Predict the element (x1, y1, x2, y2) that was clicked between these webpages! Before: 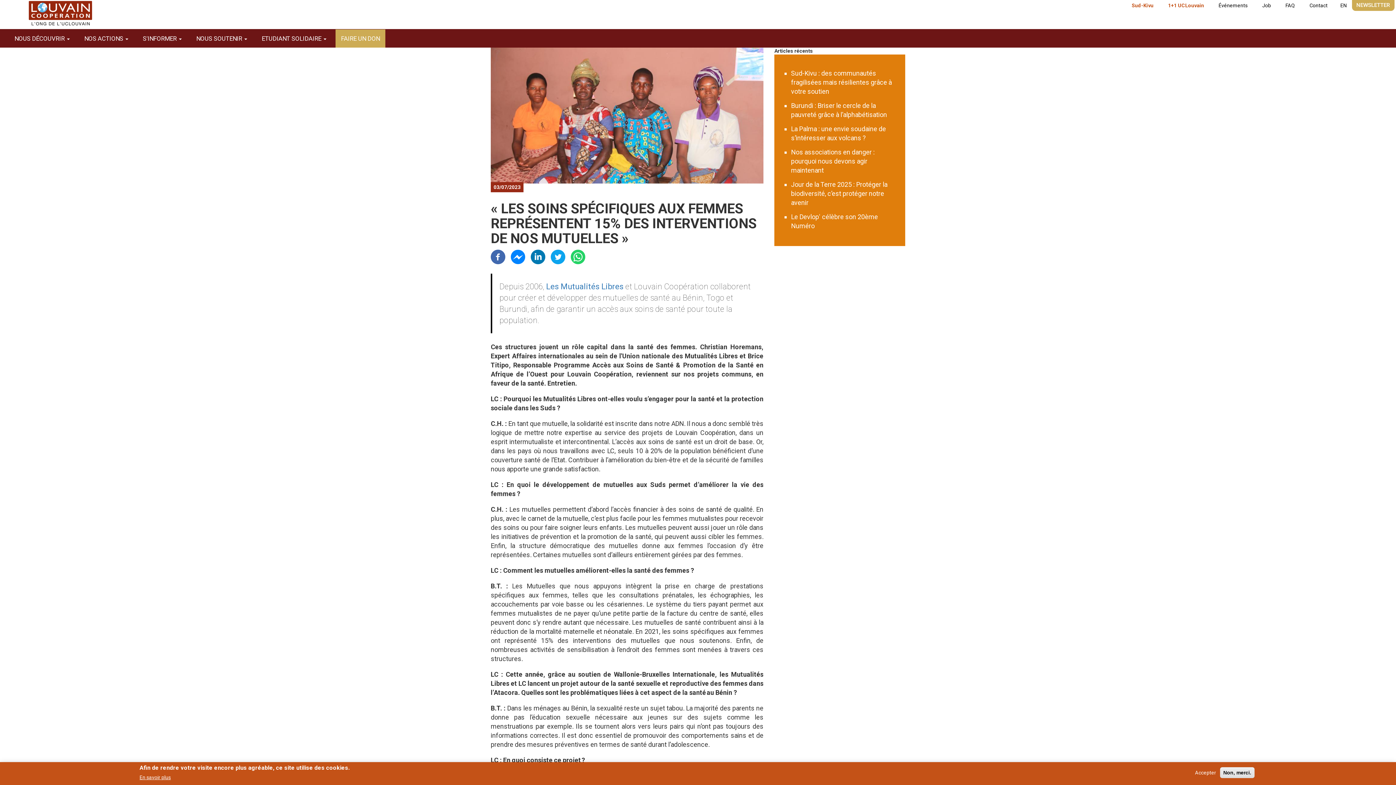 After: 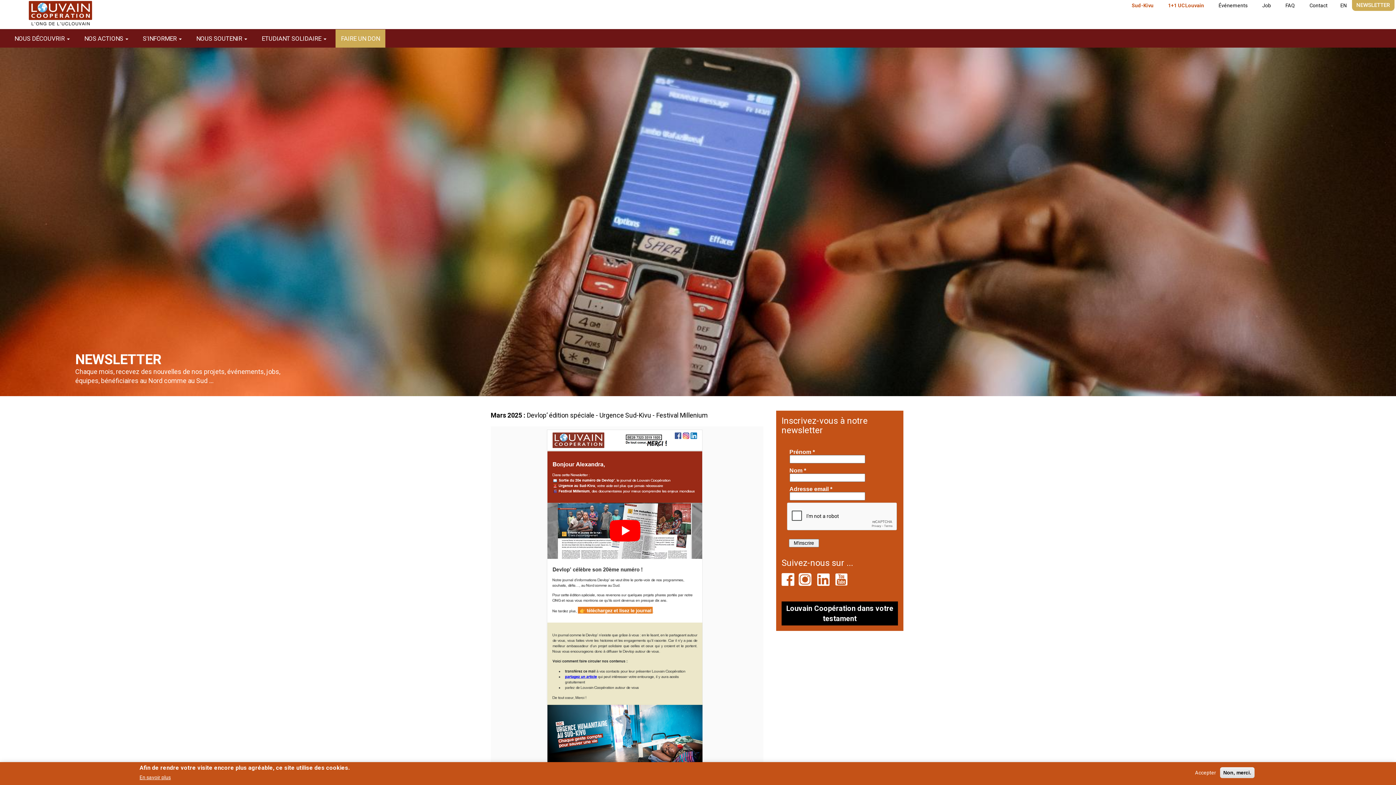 Action: label: NEWSLETTER bbox: (1352, 0, 1394, 10)